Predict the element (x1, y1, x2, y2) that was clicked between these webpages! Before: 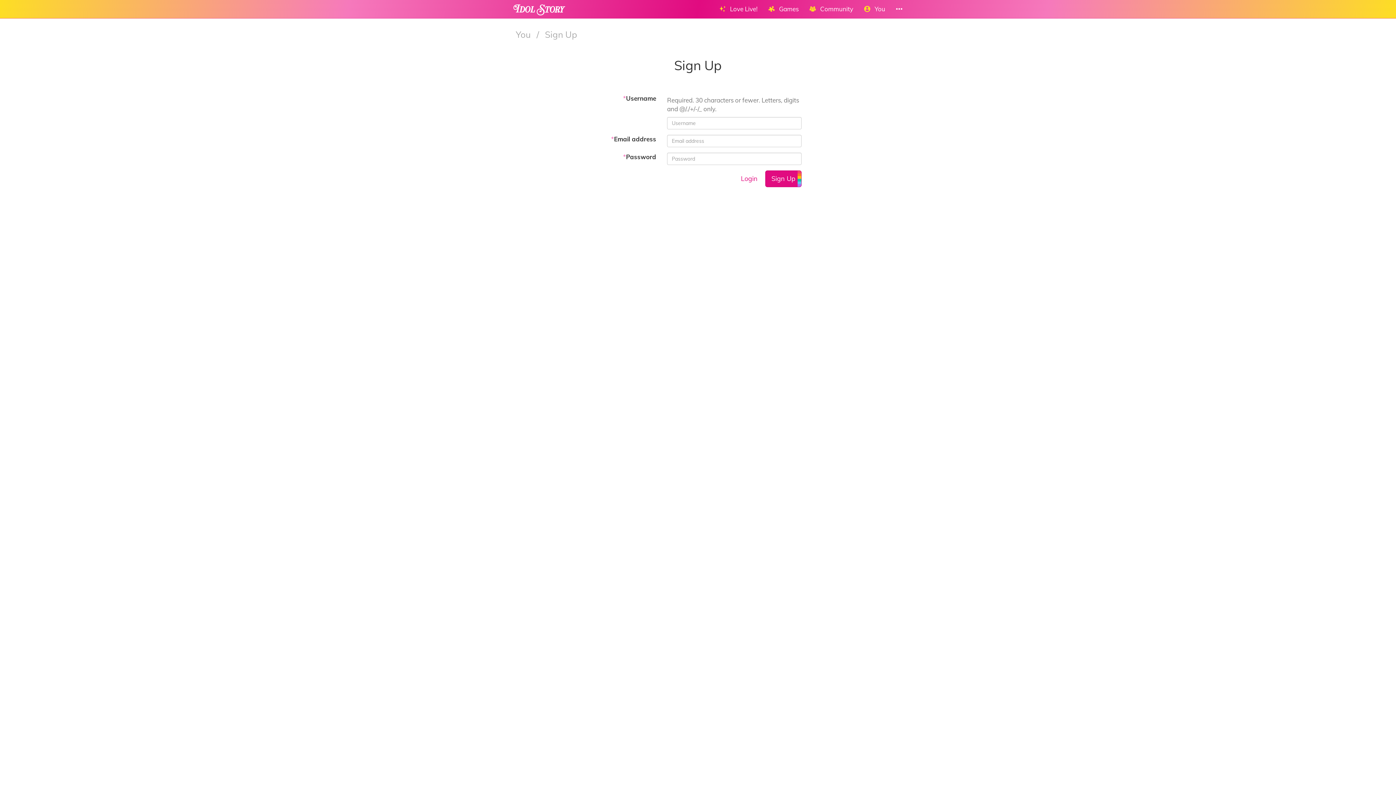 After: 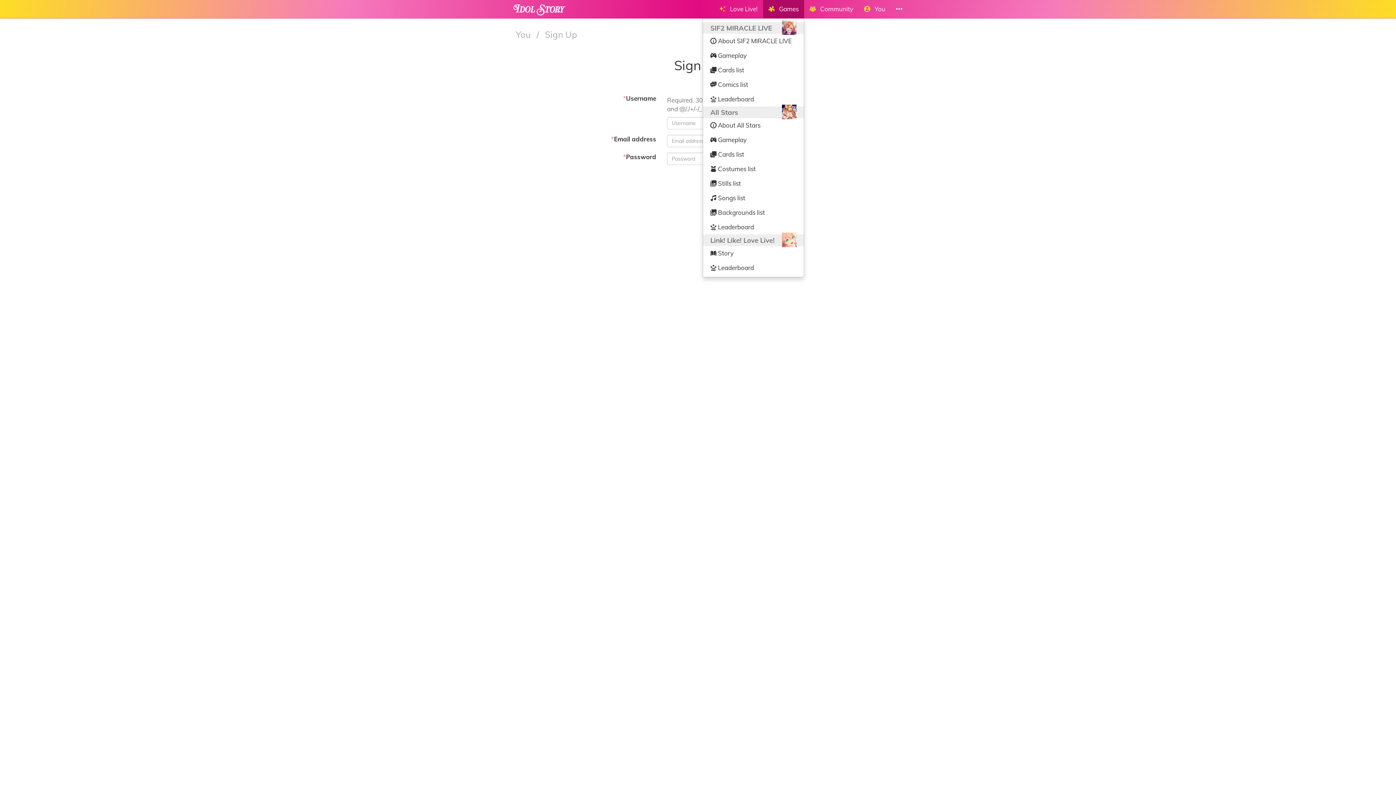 Action: label:    Games bbox: (763, 0, 804, 18)